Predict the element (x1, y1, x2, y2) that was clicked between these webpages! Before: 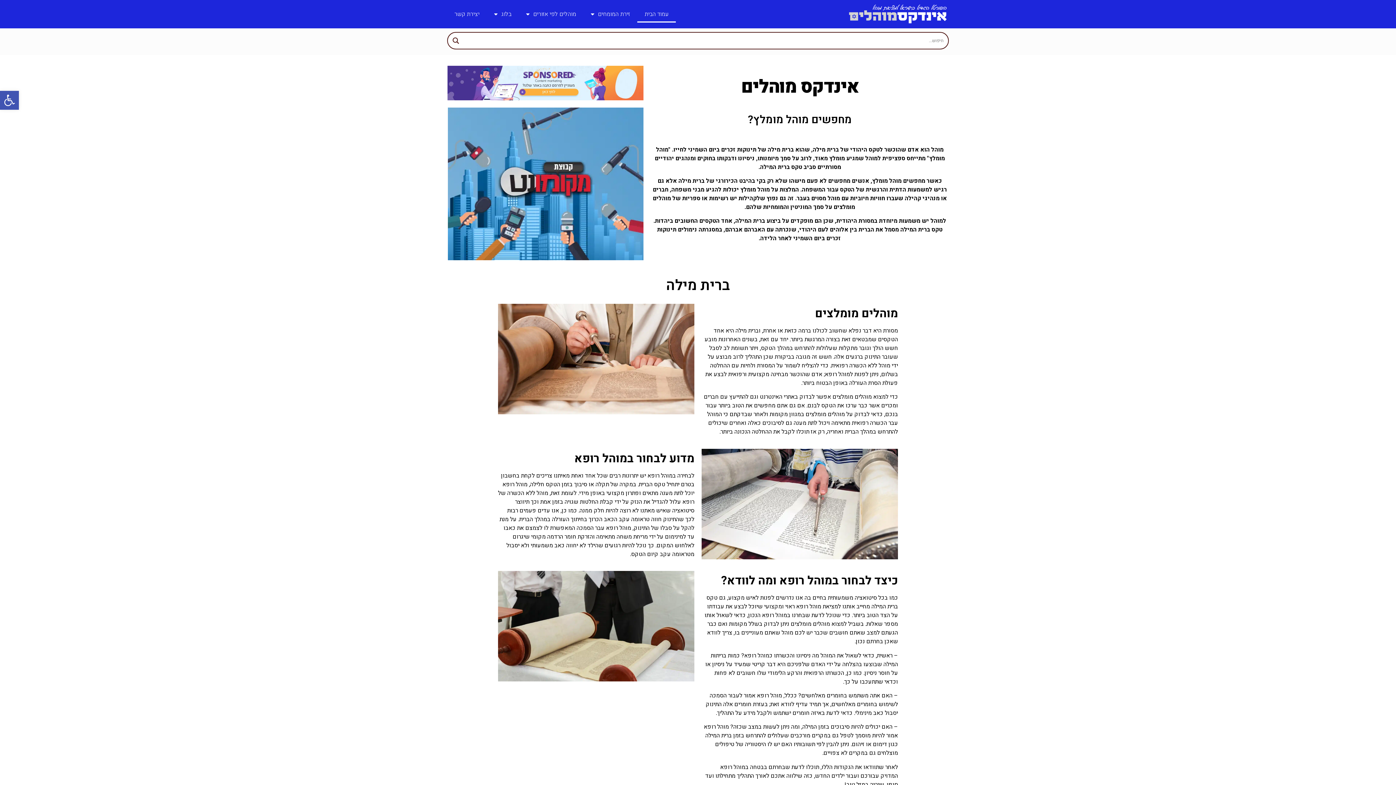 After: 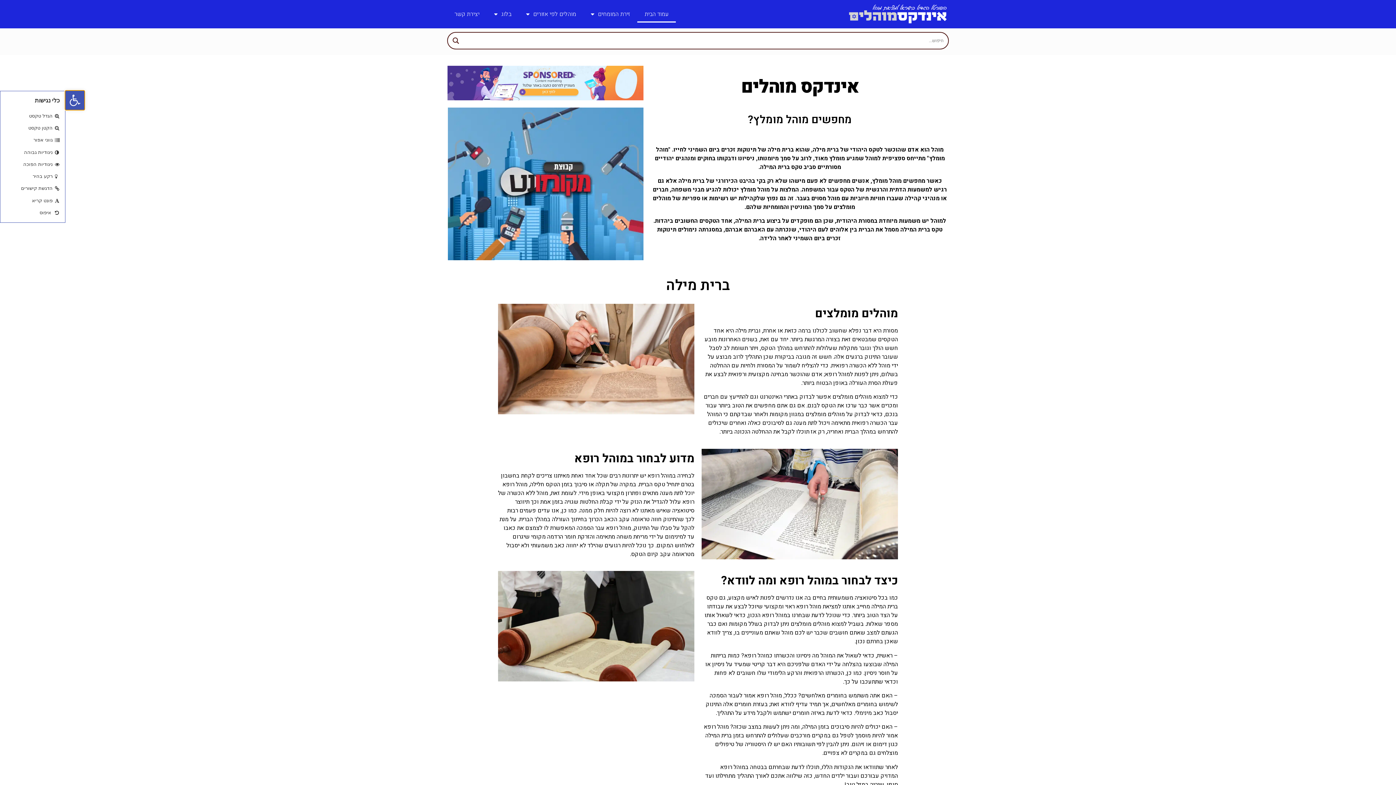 Action: label: פתח סרגל נגישות bbox: (0, 90, 18, 109)